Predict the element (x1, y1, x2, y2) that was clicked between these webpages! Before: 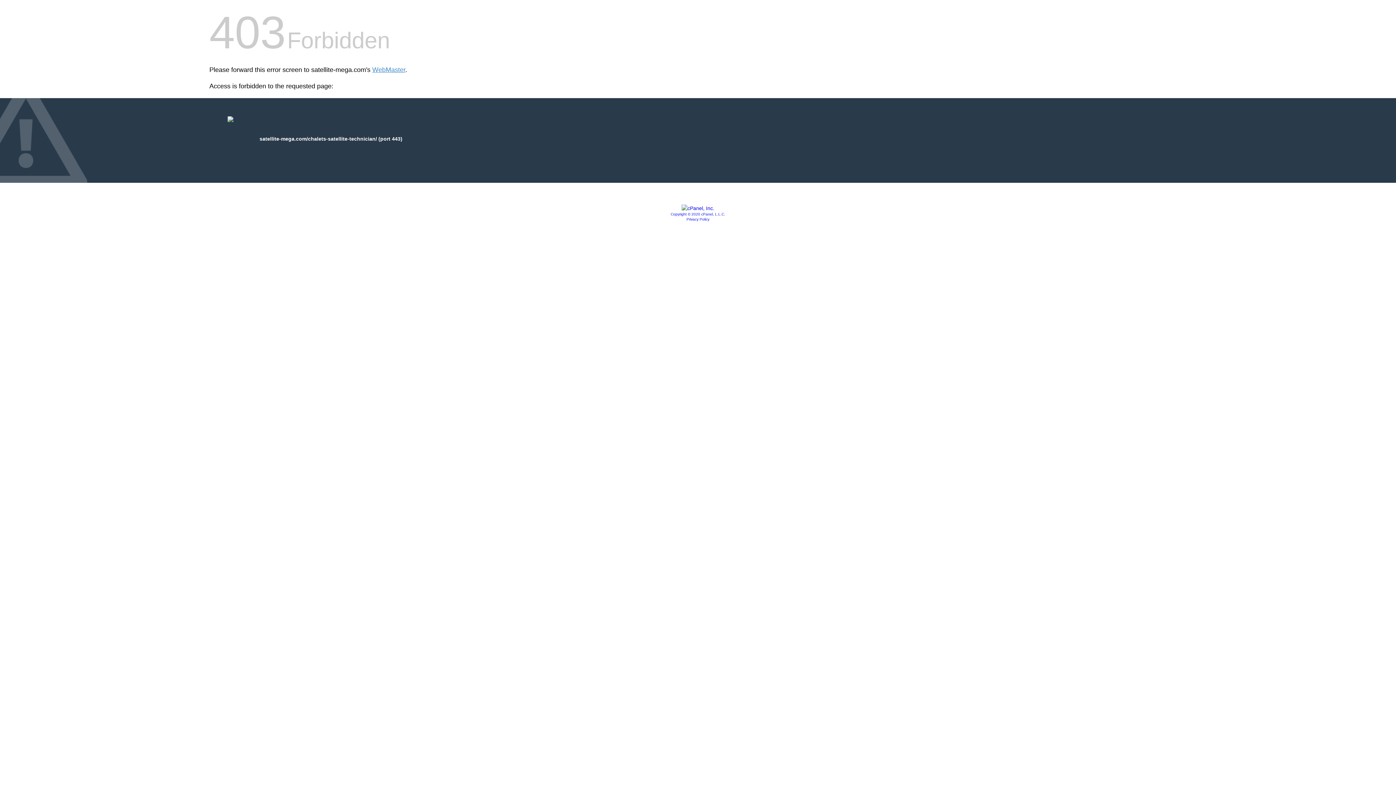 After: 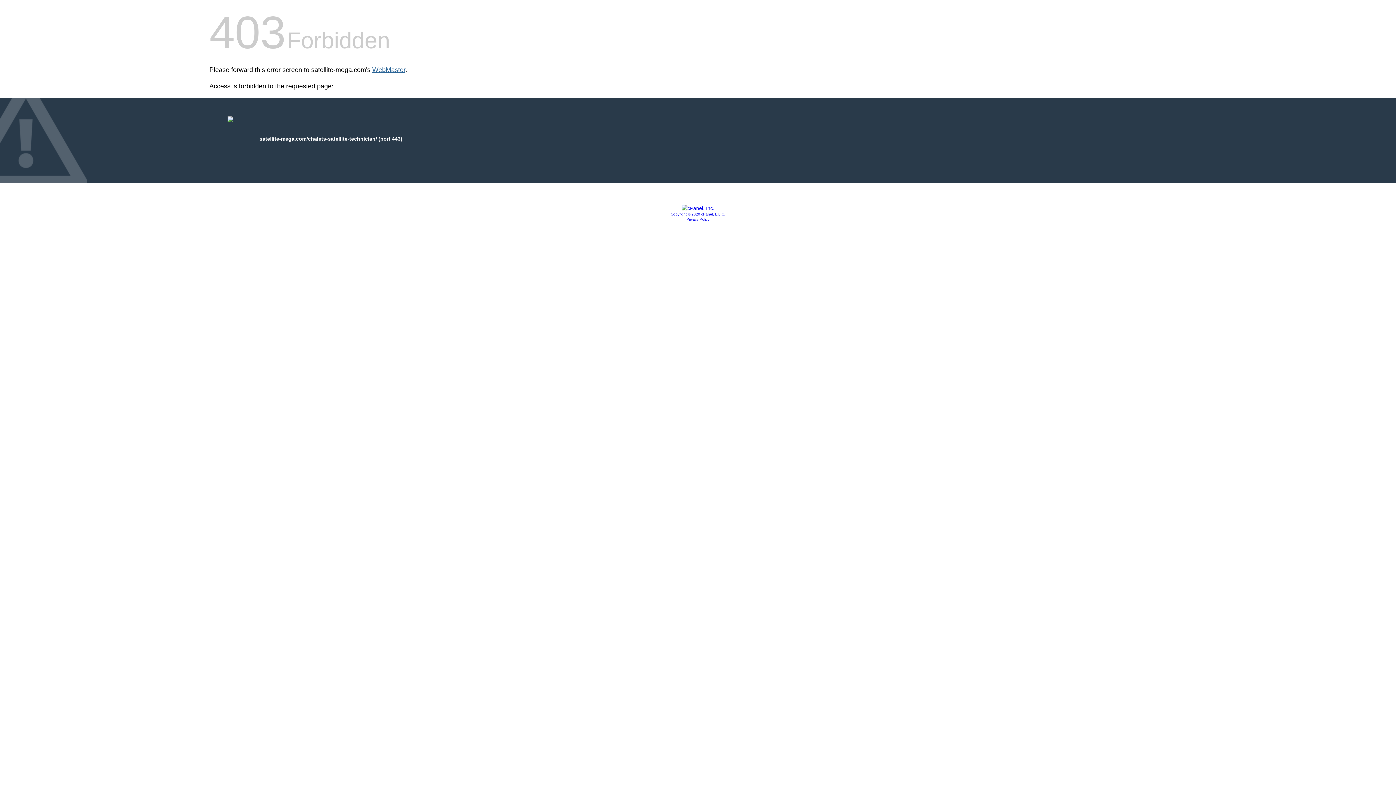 Action: bbox: (372, 66, 405, 73) label: WebMaster